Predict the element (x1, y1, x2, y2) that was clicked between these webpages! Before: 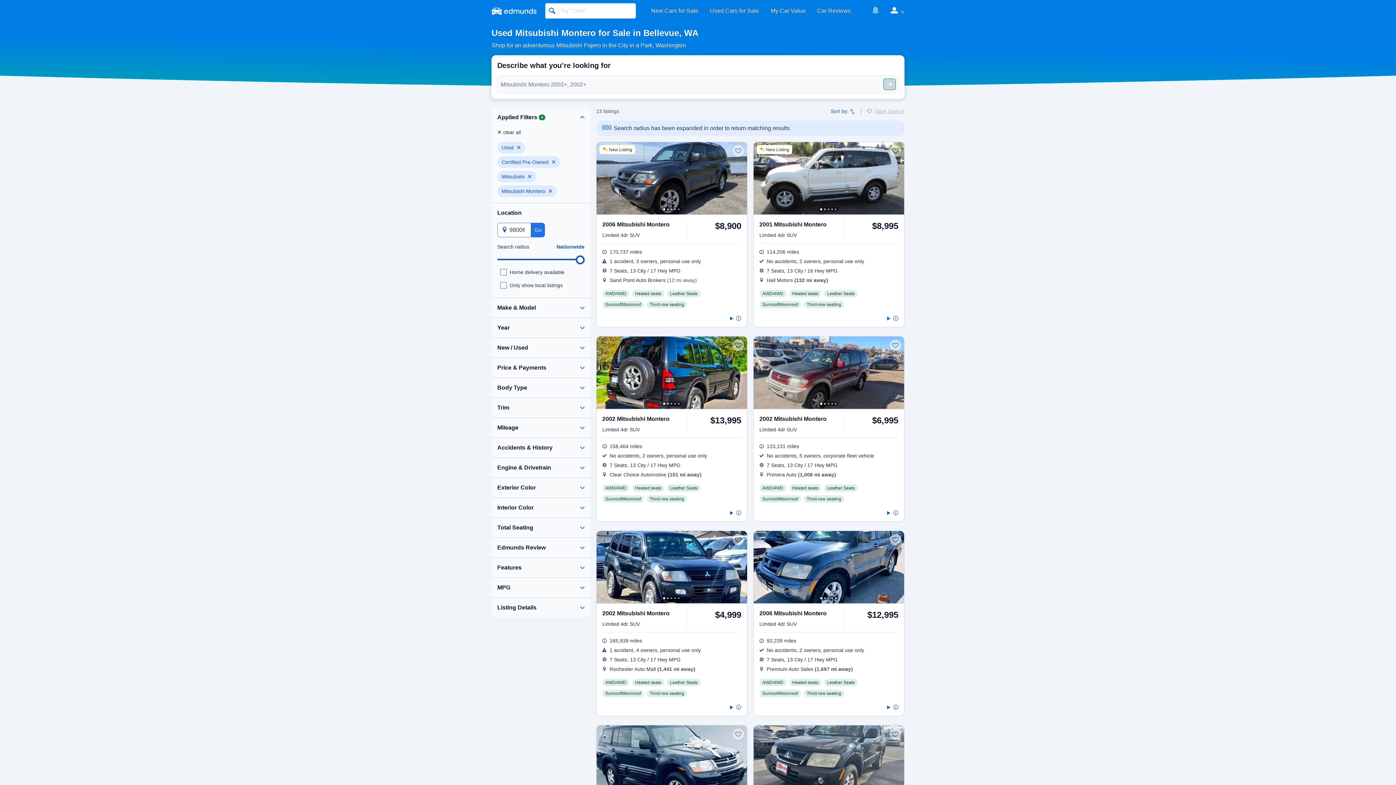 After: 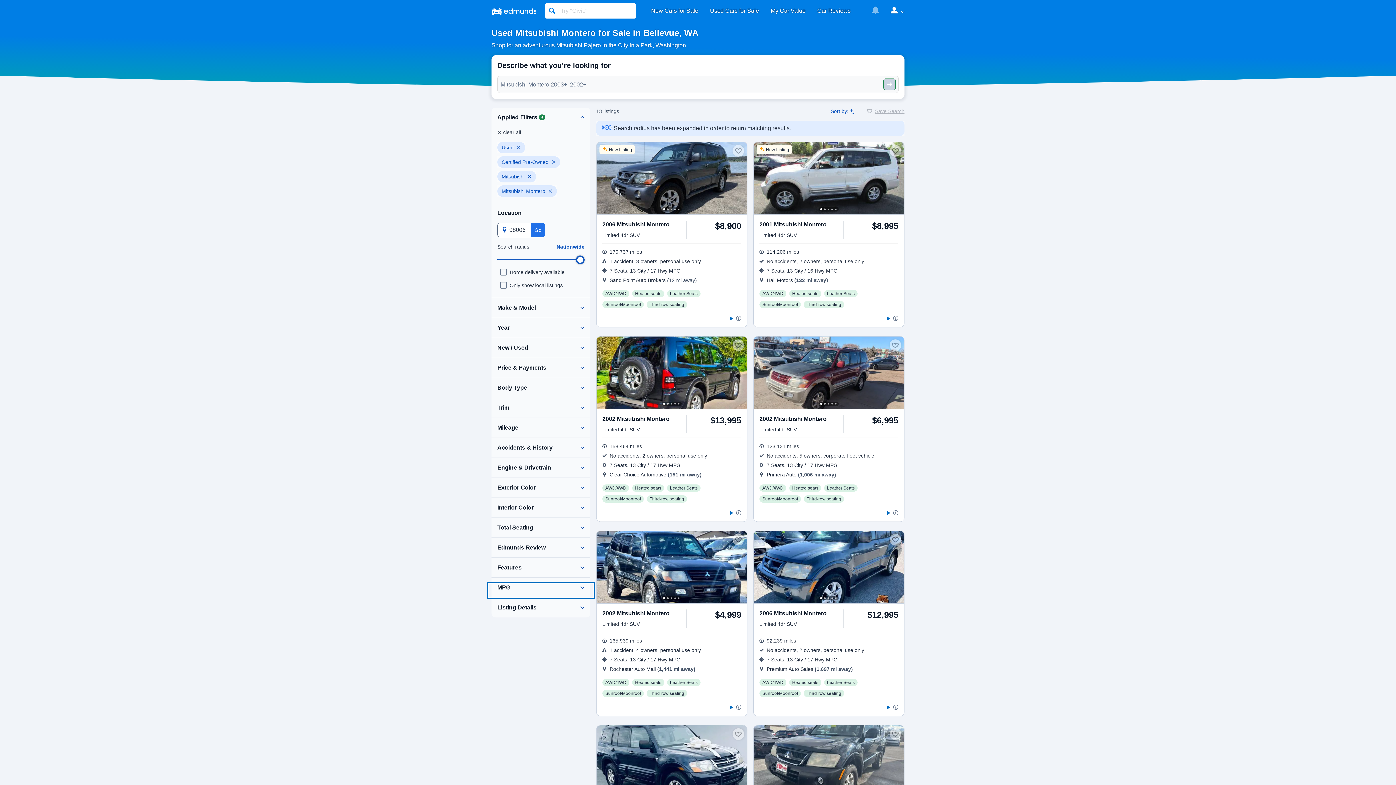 Action: bbox: (488, 584, 593, 597)